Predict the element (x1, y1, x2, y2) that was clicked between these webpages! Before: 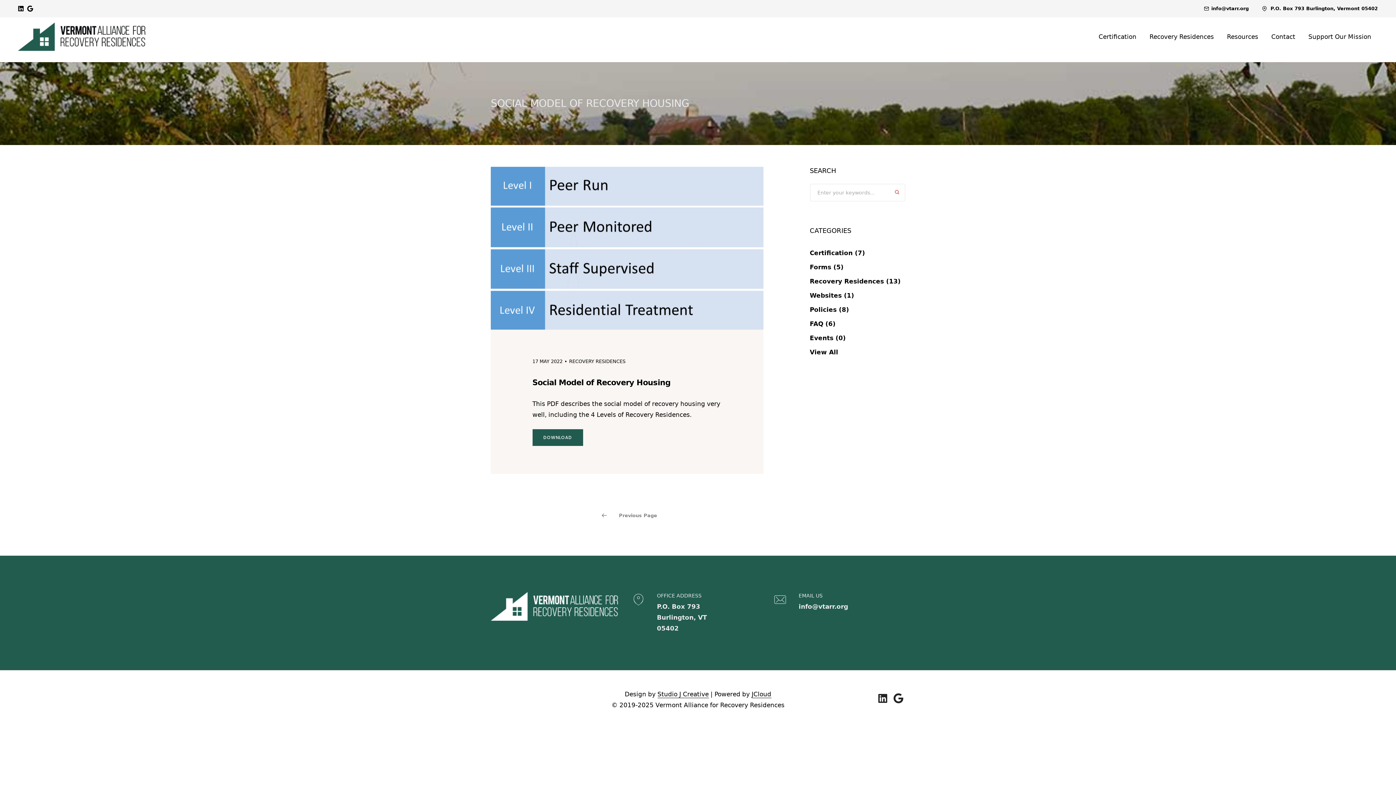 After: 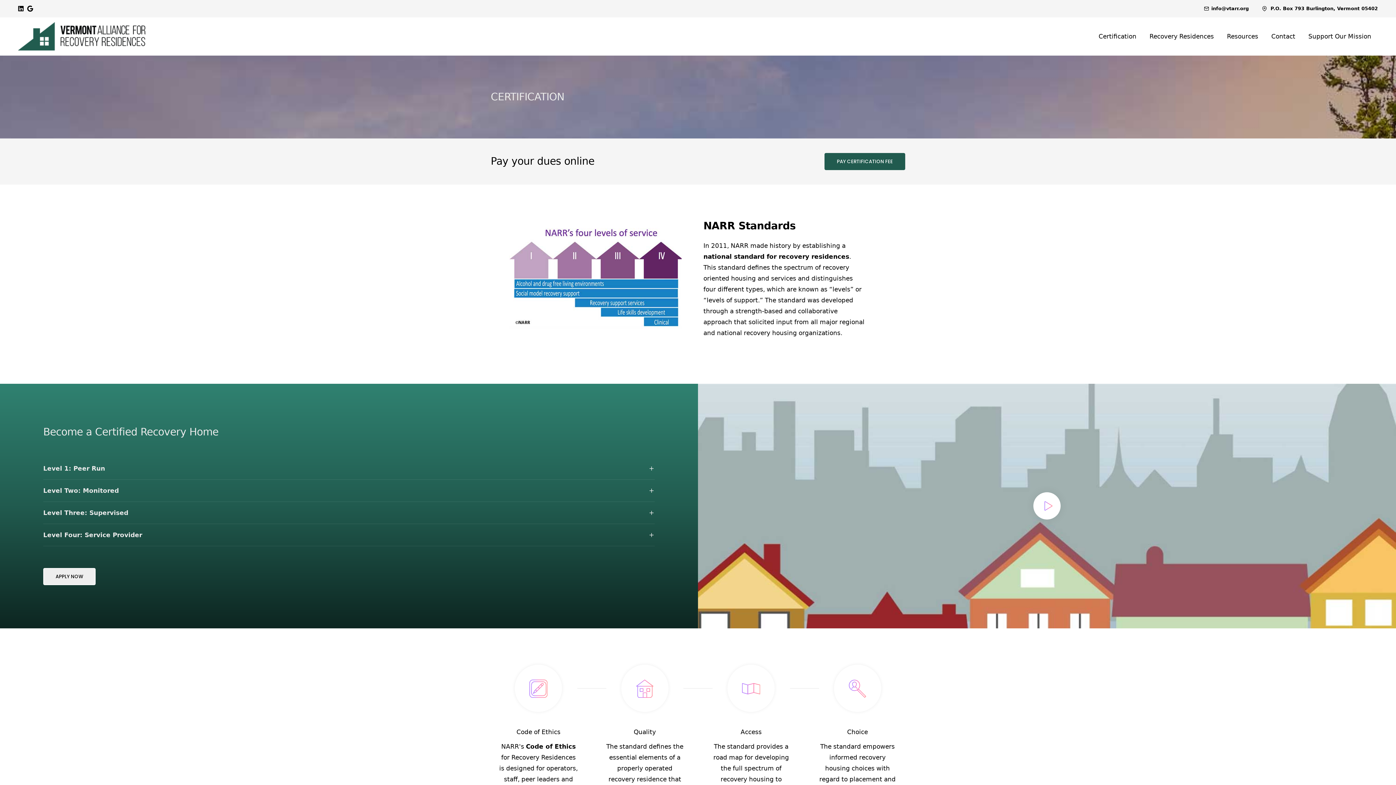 Action: bbox: (1098, 22, 1136, 51) label: Certification